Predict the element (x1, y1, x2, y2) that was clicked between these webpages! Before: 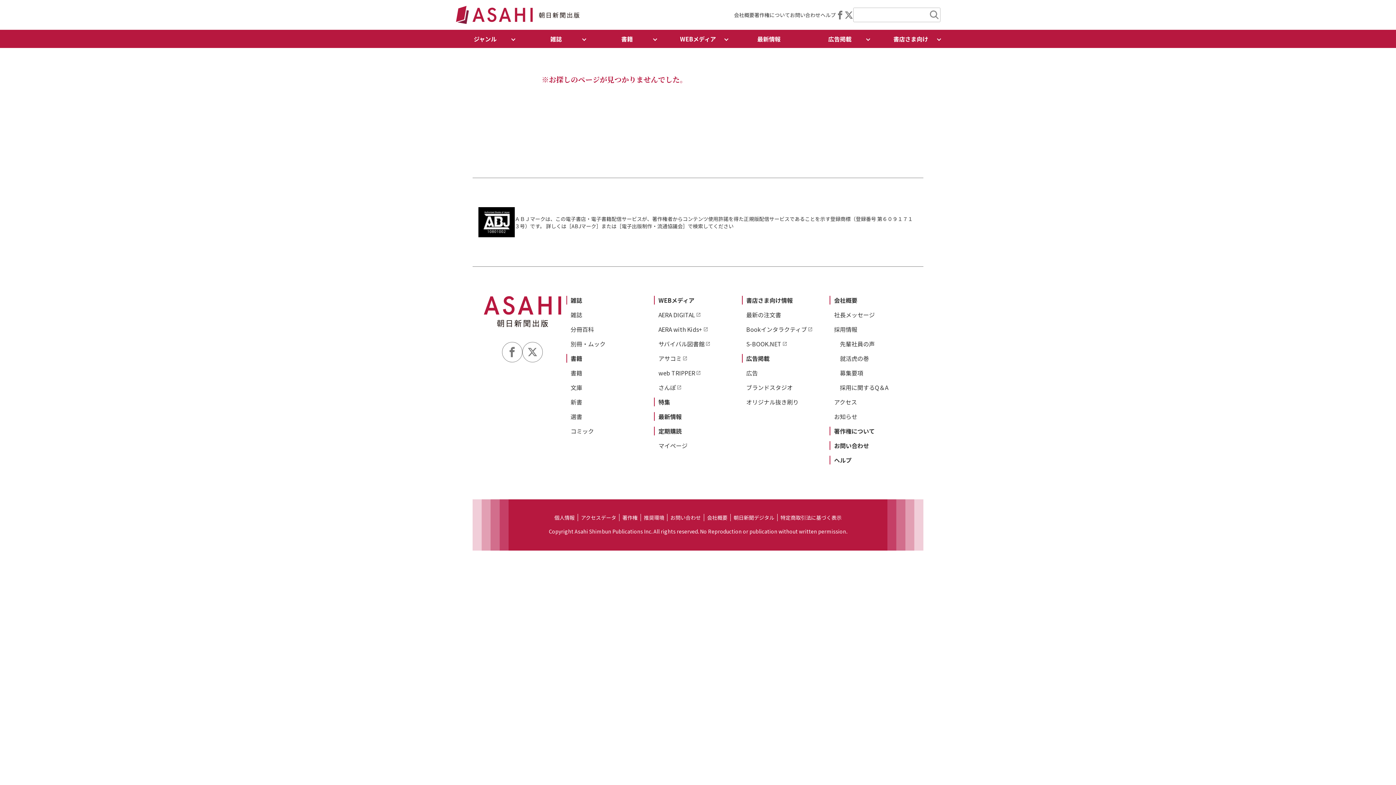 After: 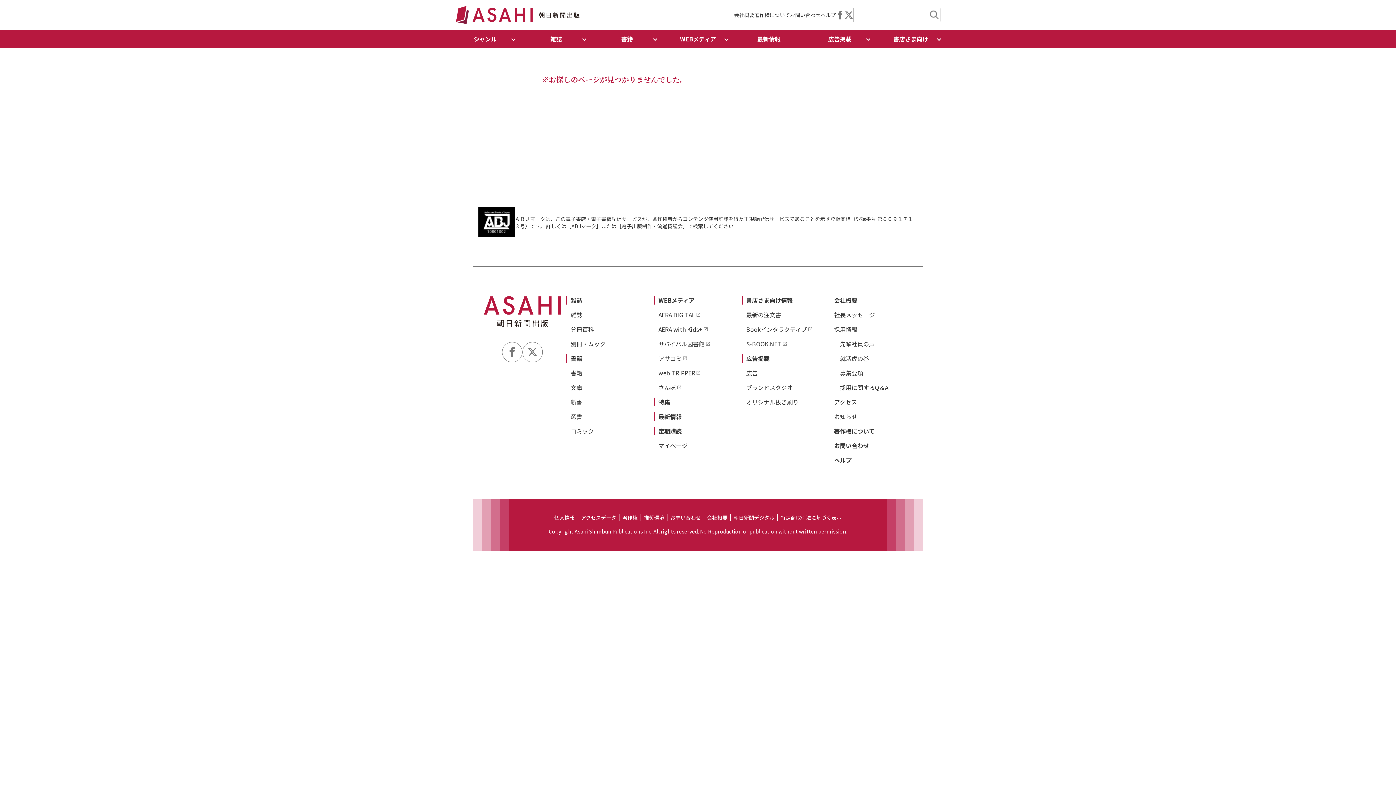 Action: bbox: (522, 342, 542, 362)